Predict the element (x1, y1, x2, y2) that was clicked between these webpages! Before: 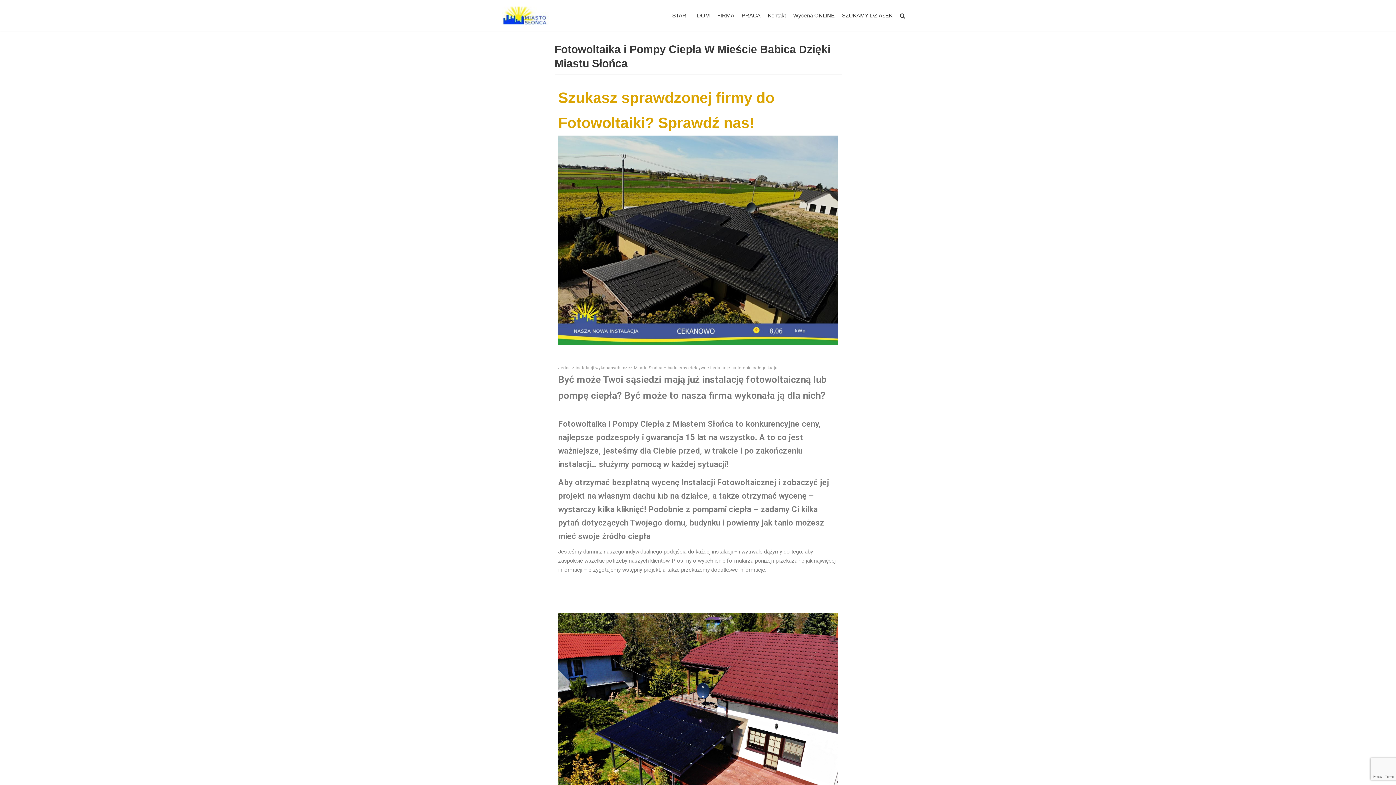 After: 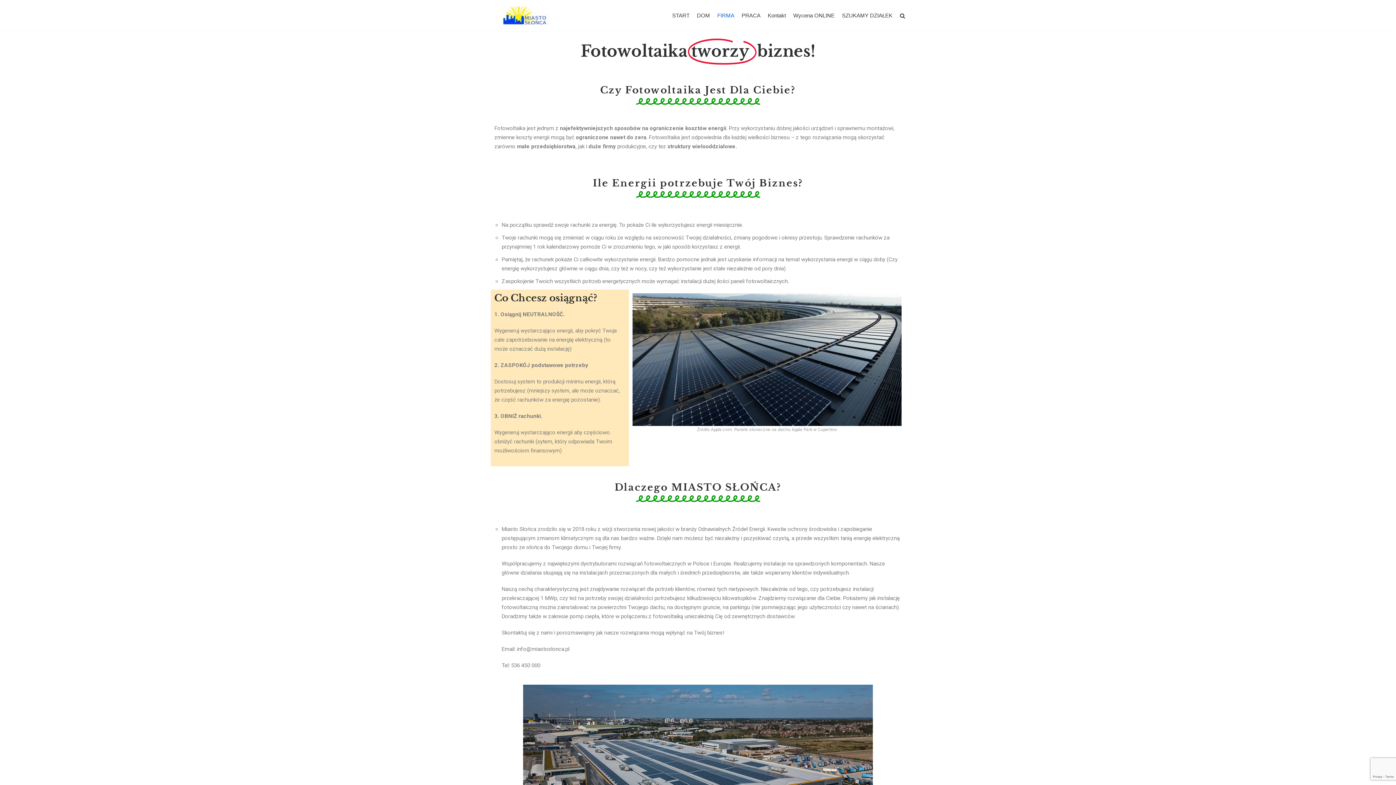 Action: bbox: (717, 11, 734, 20) label: FIRMA